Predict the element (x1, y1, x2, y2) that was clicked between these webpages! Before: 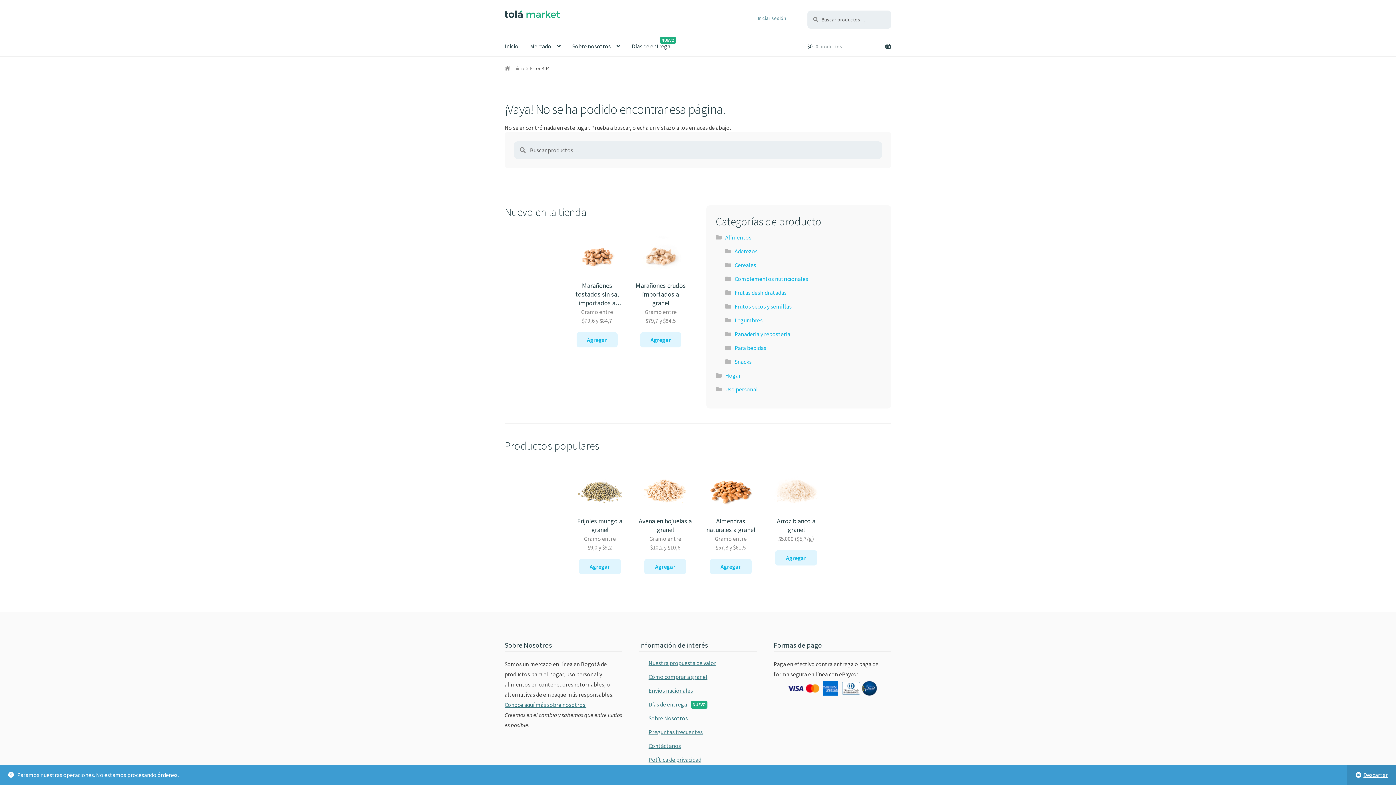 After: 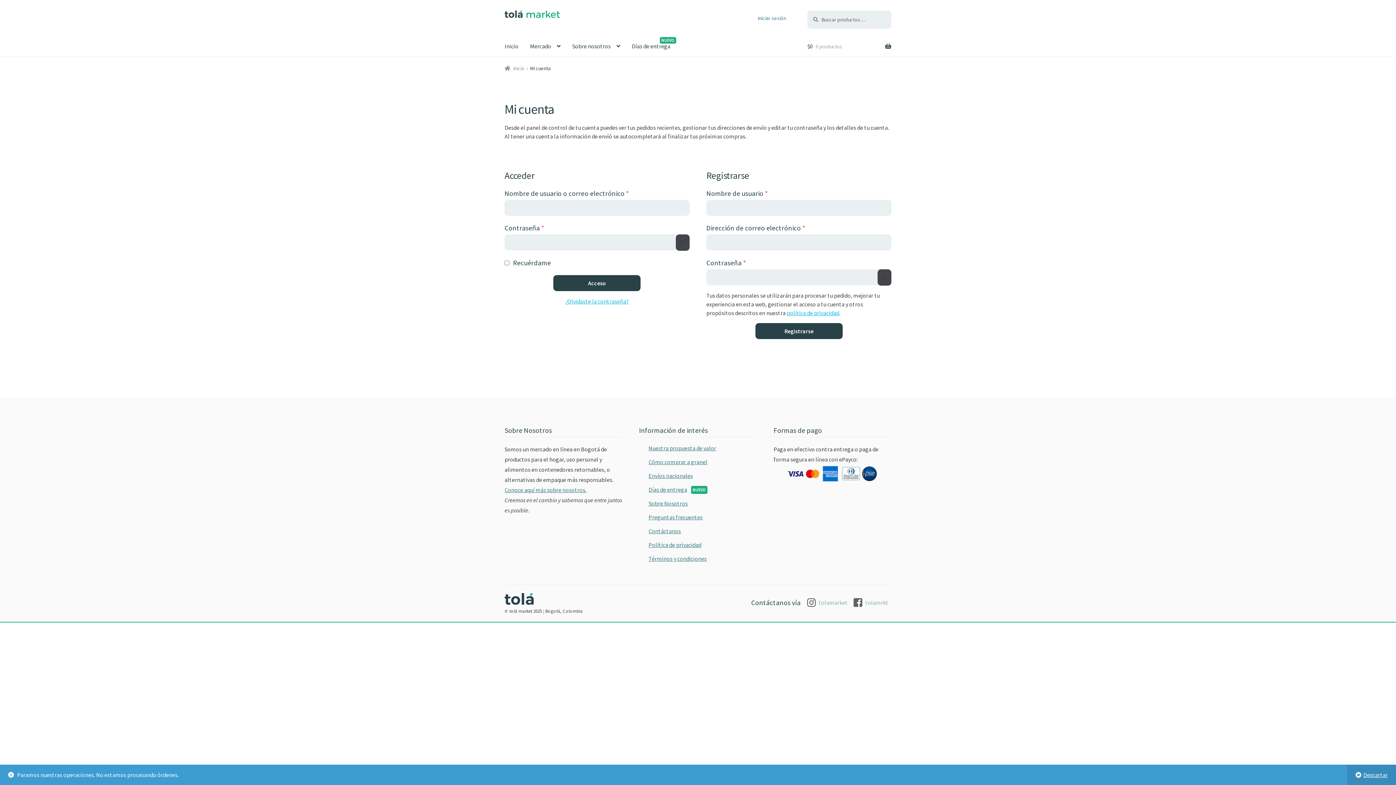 Action: label: Iniciar sesión bbox: (753, 10, 790, 25)